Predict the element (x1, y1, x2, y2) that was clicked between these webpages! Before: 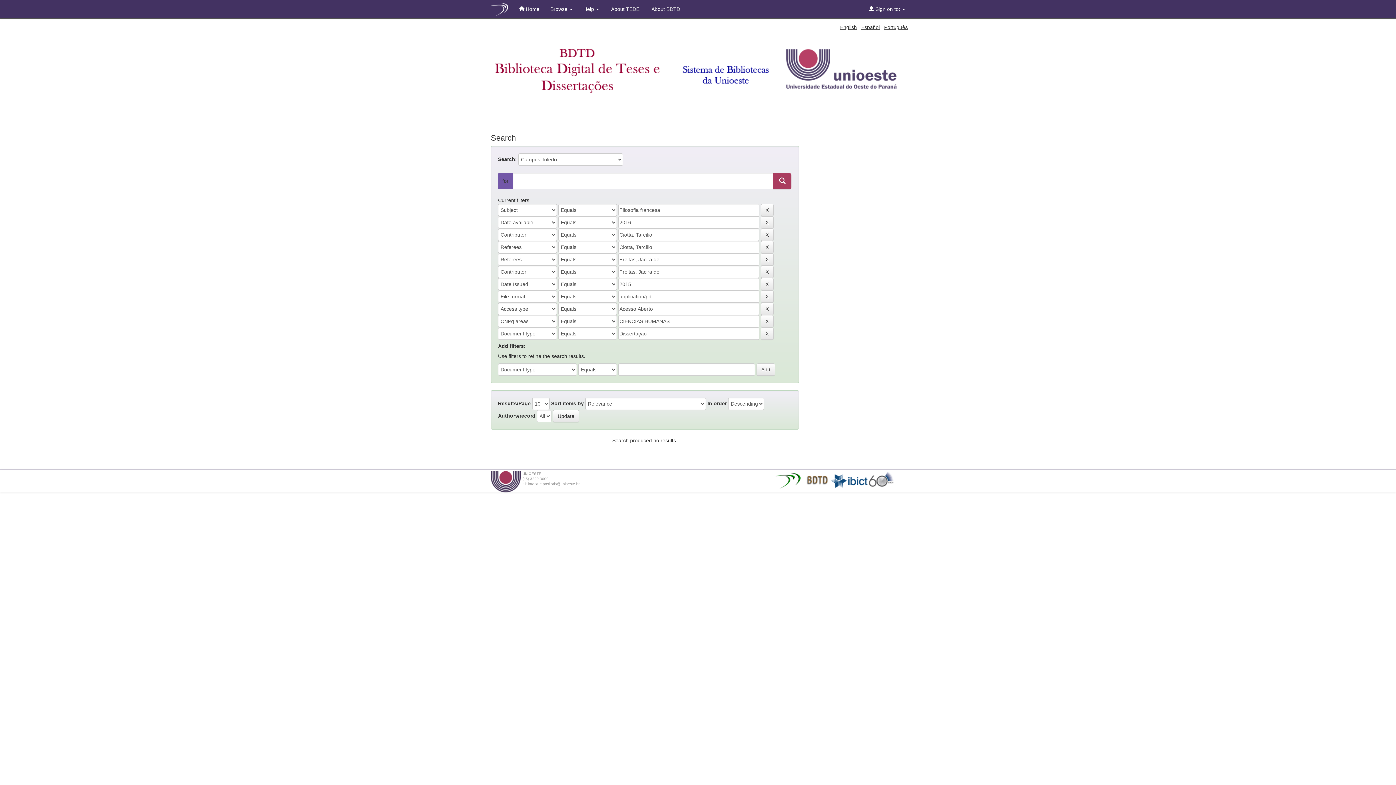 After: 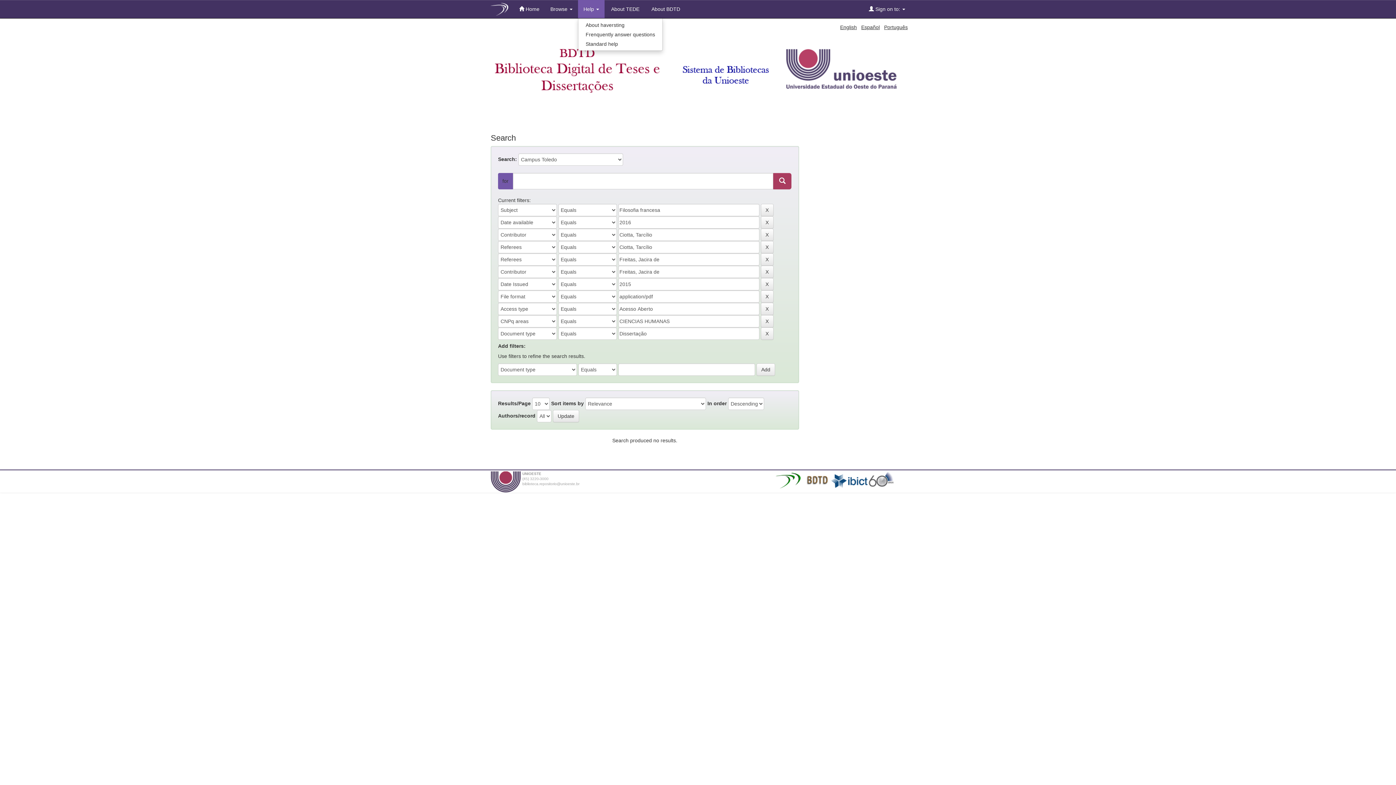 Action: bbox: (578, 0, 604, 18) label: Help 